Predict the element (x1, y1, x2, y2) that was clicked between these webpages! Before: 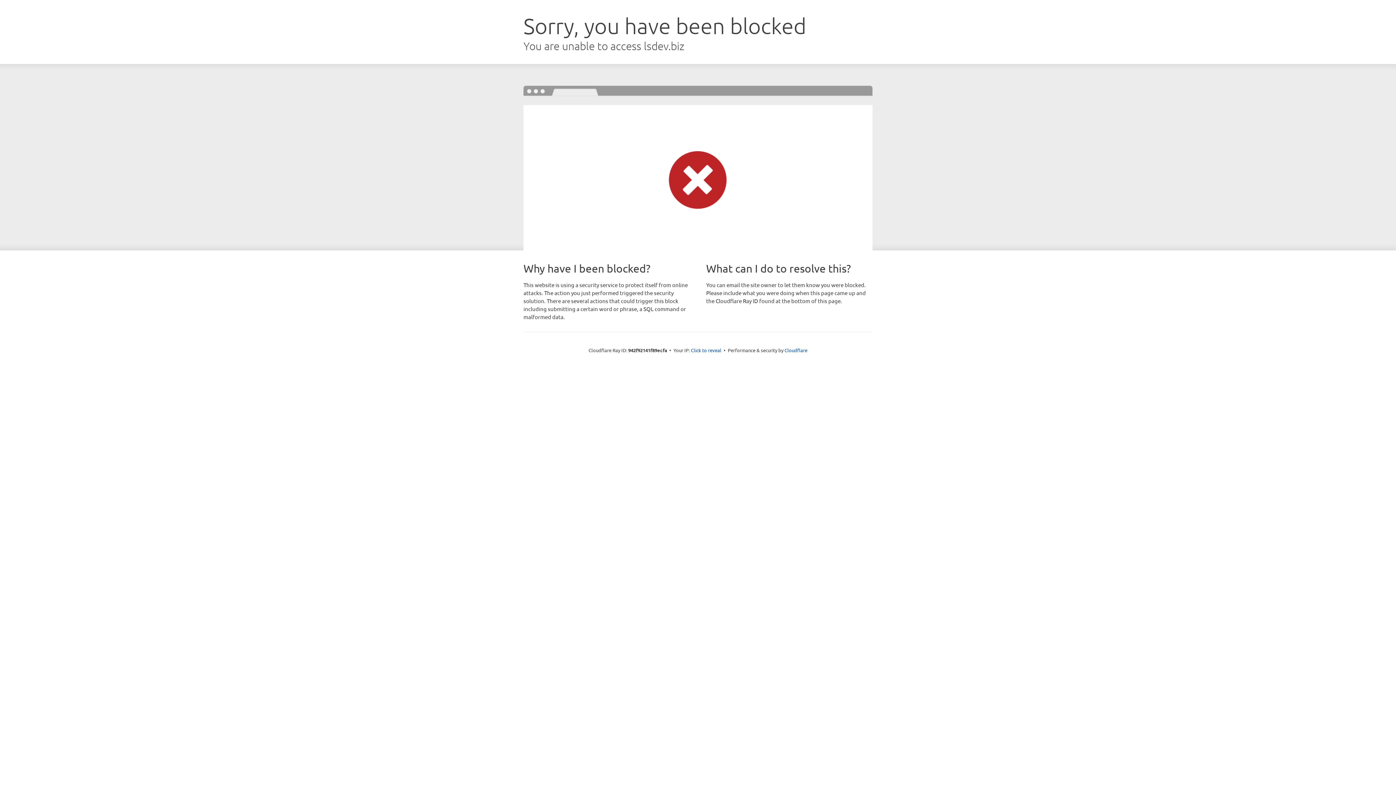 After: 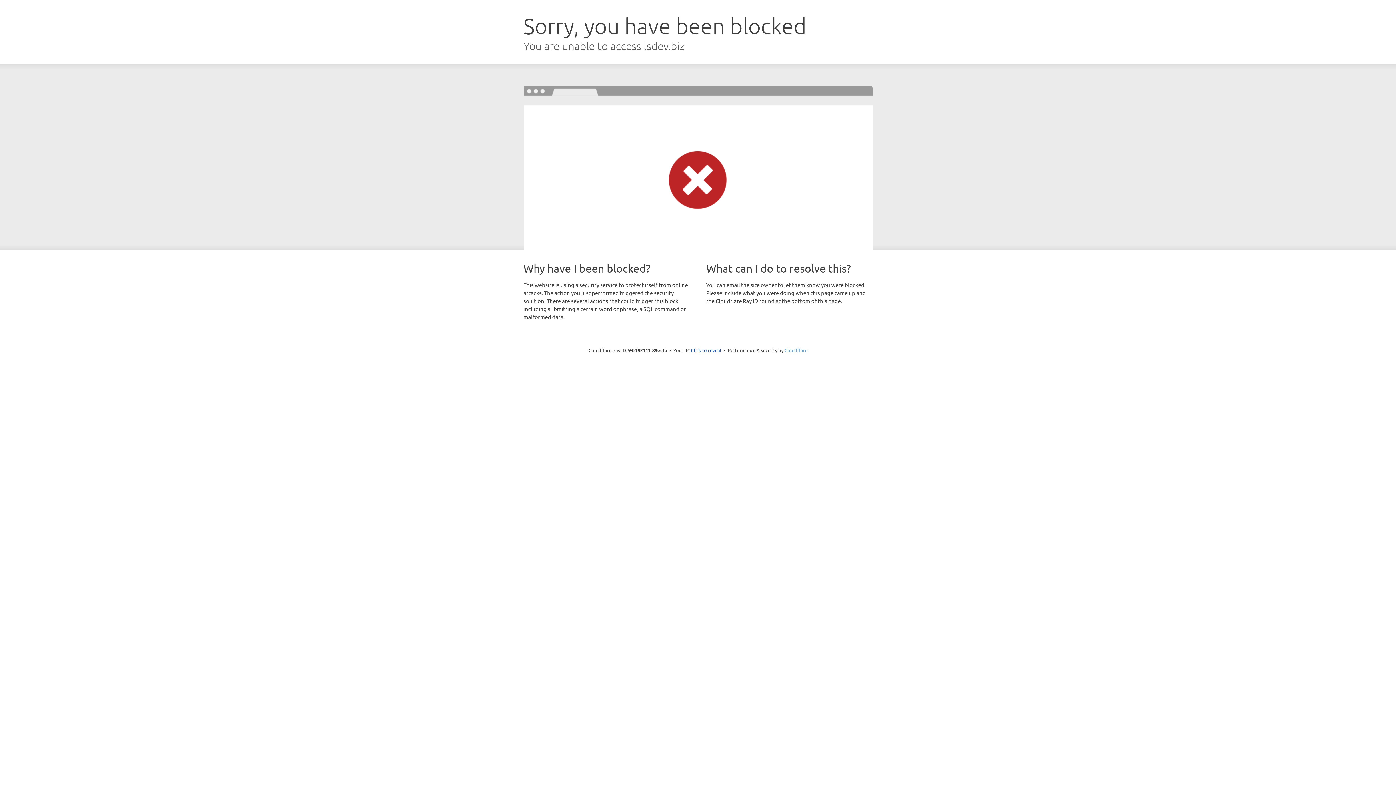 Action: label: Cloudflare bbox: (784, 347, 807, 353)